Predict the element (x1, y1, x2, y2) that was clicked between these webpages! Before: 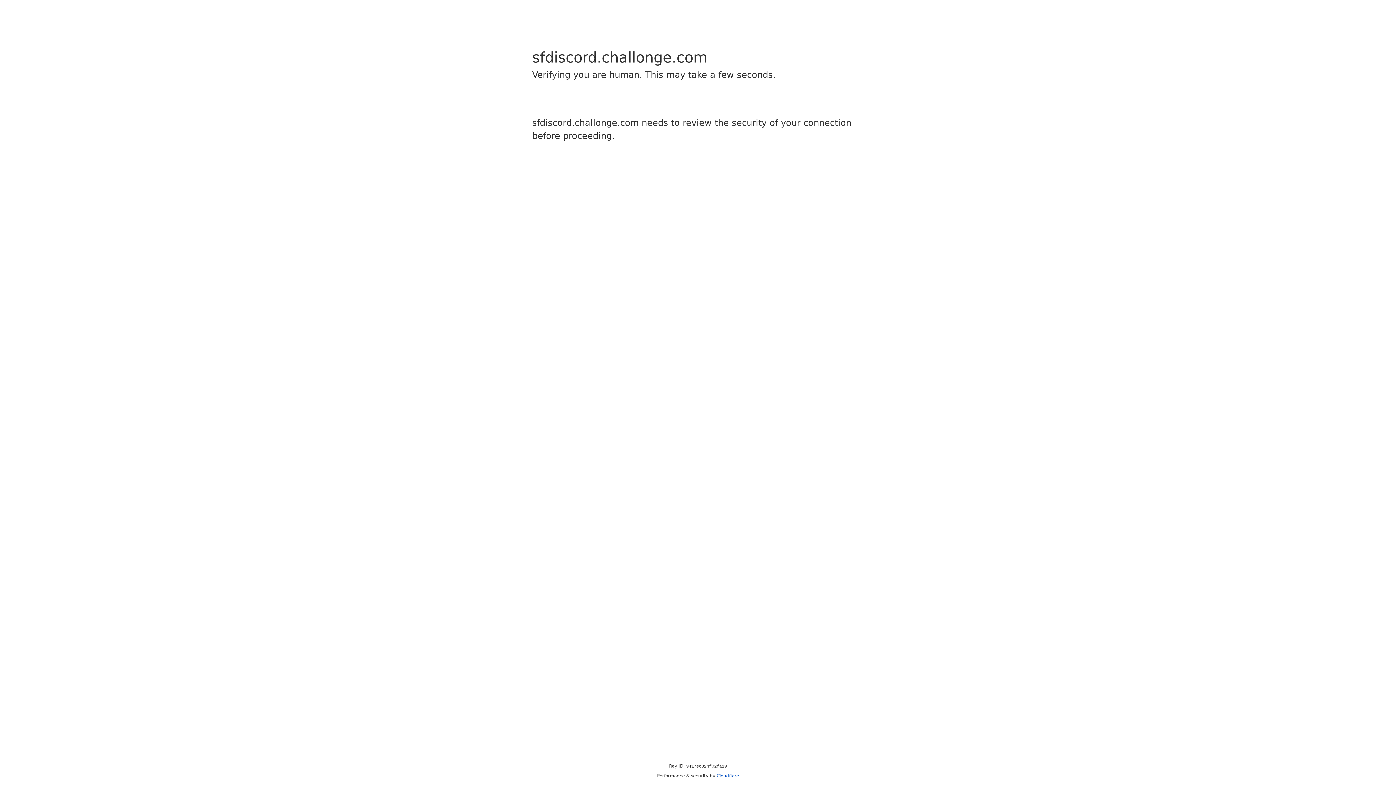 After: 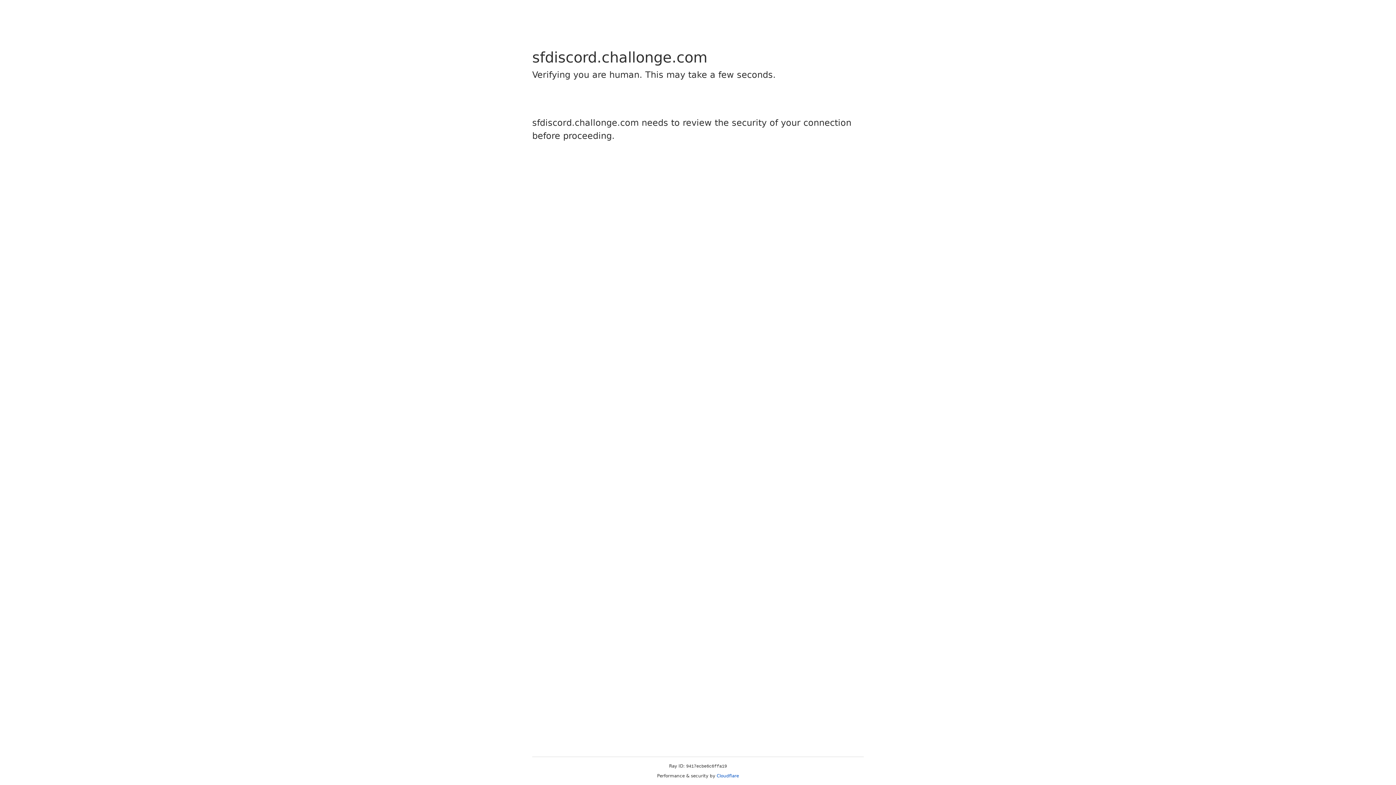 Action: label: Cloudflare bbox: (716, 773, 739, 778)